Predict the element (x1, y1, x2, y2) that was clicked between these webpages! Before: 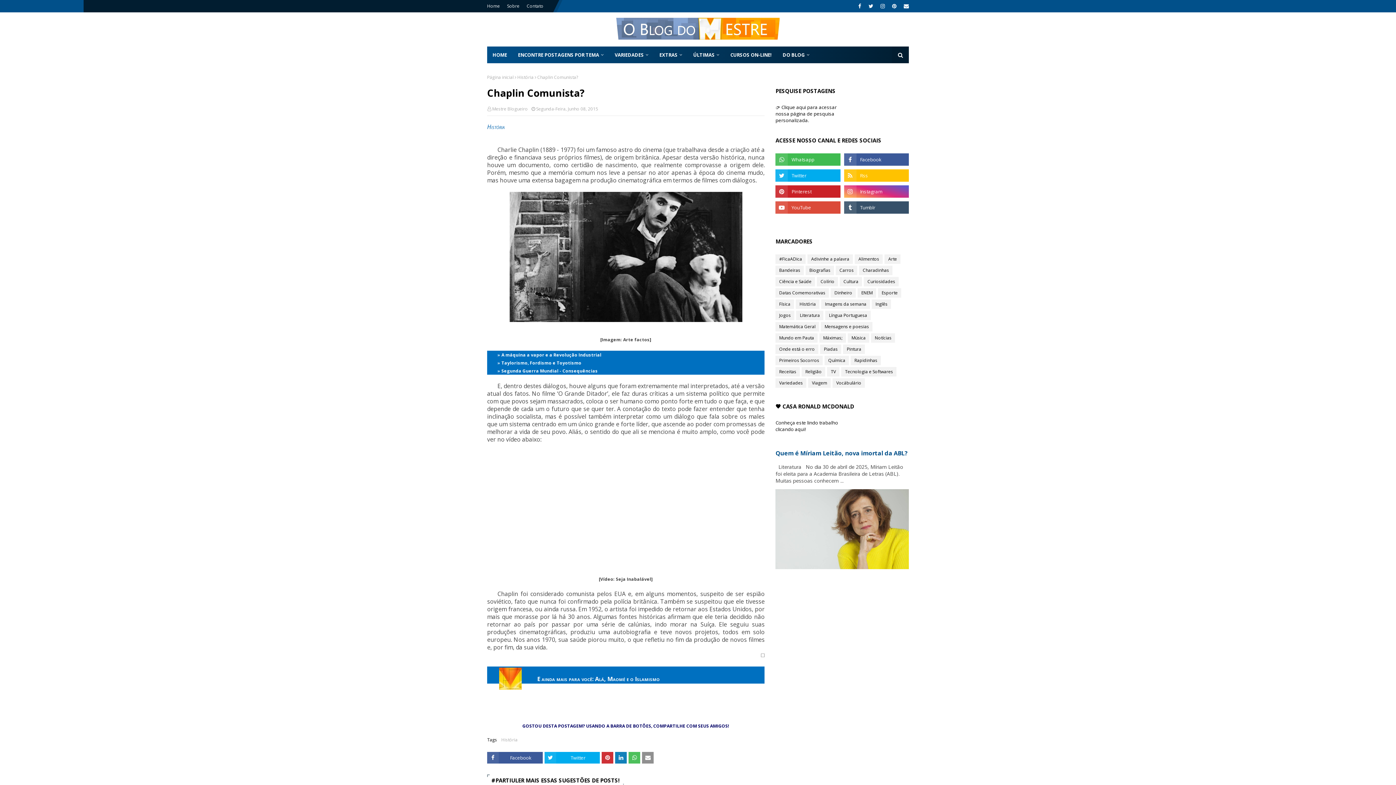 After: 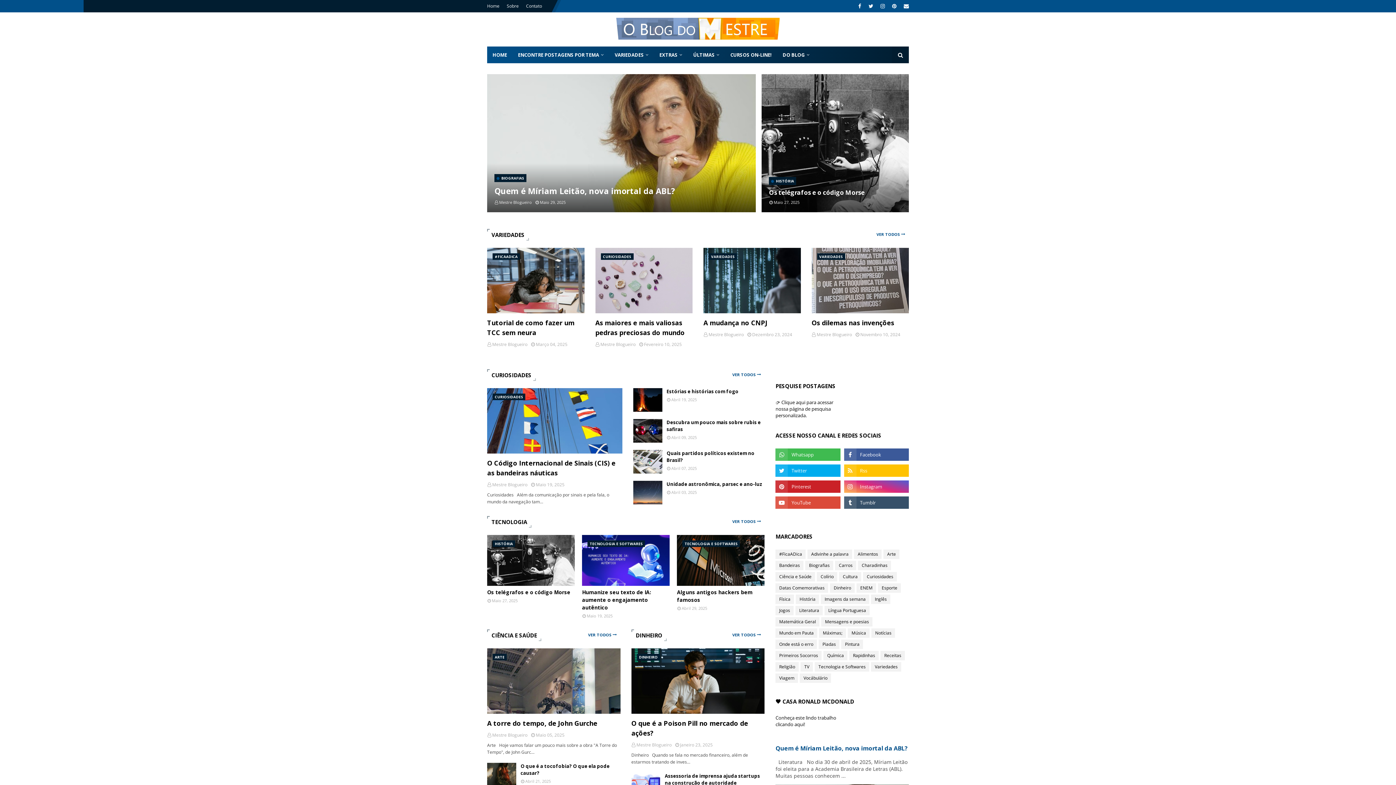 Action: label: Home bbox: (487, 0, 501, 12)